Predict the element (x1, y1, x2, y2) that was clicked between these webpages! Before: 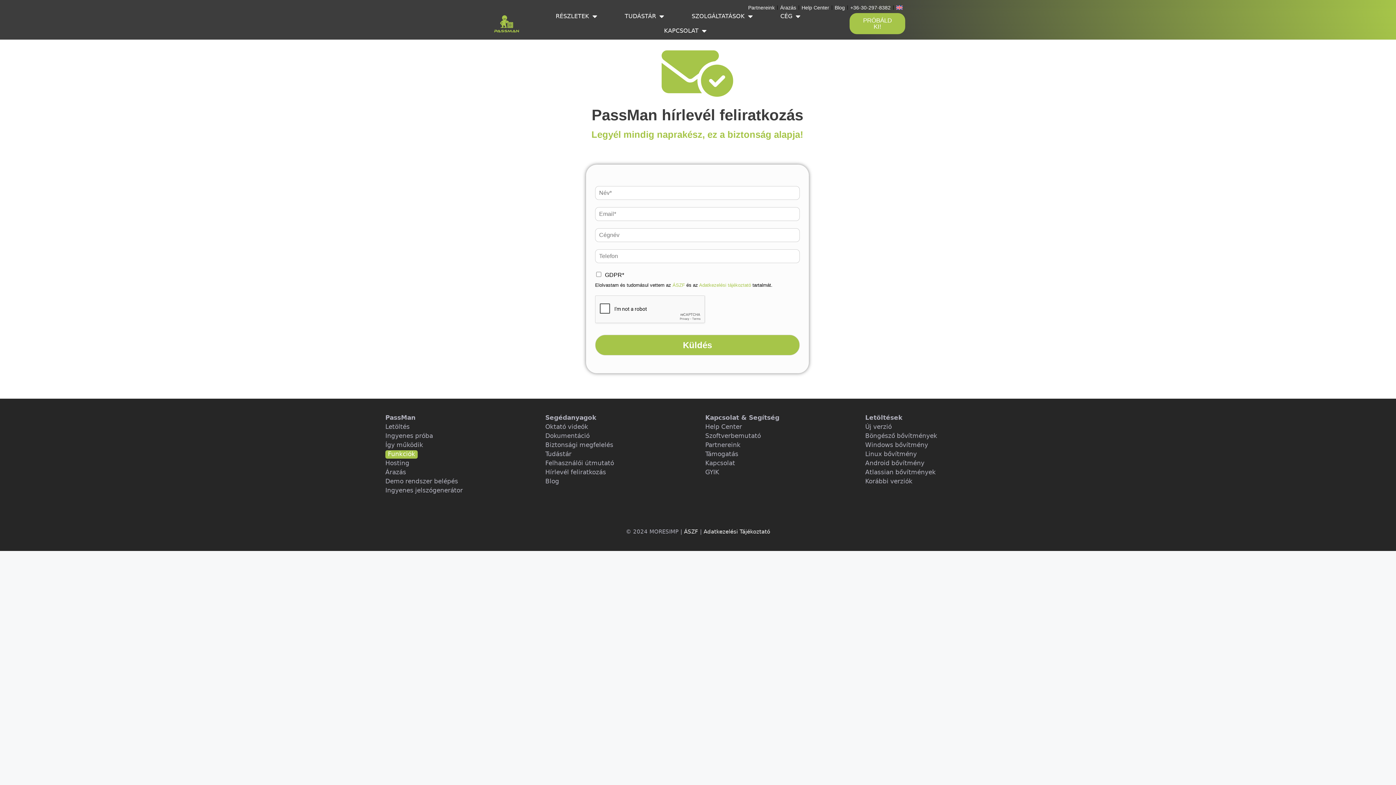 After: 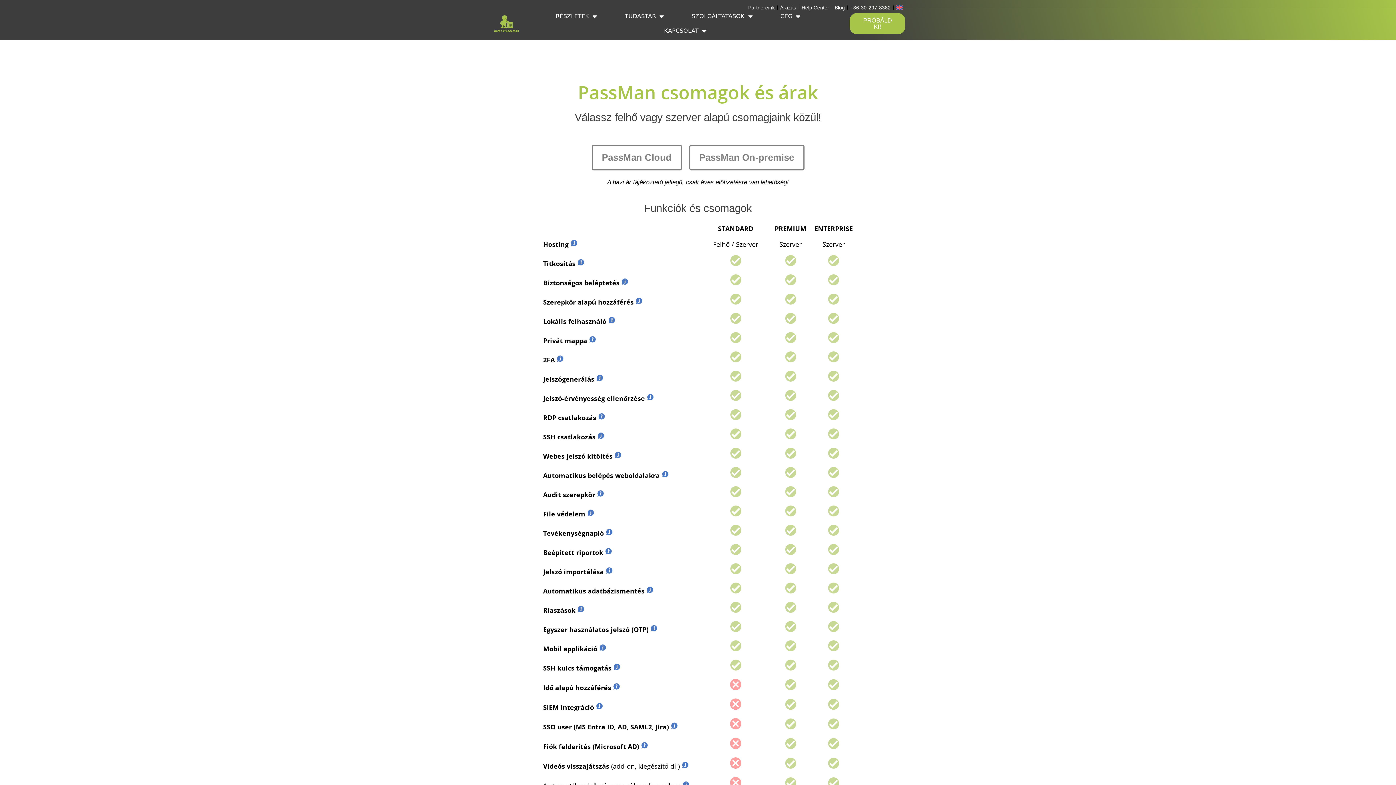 Action: label: Árazás
 bbox: (385, 468, 406, 475)